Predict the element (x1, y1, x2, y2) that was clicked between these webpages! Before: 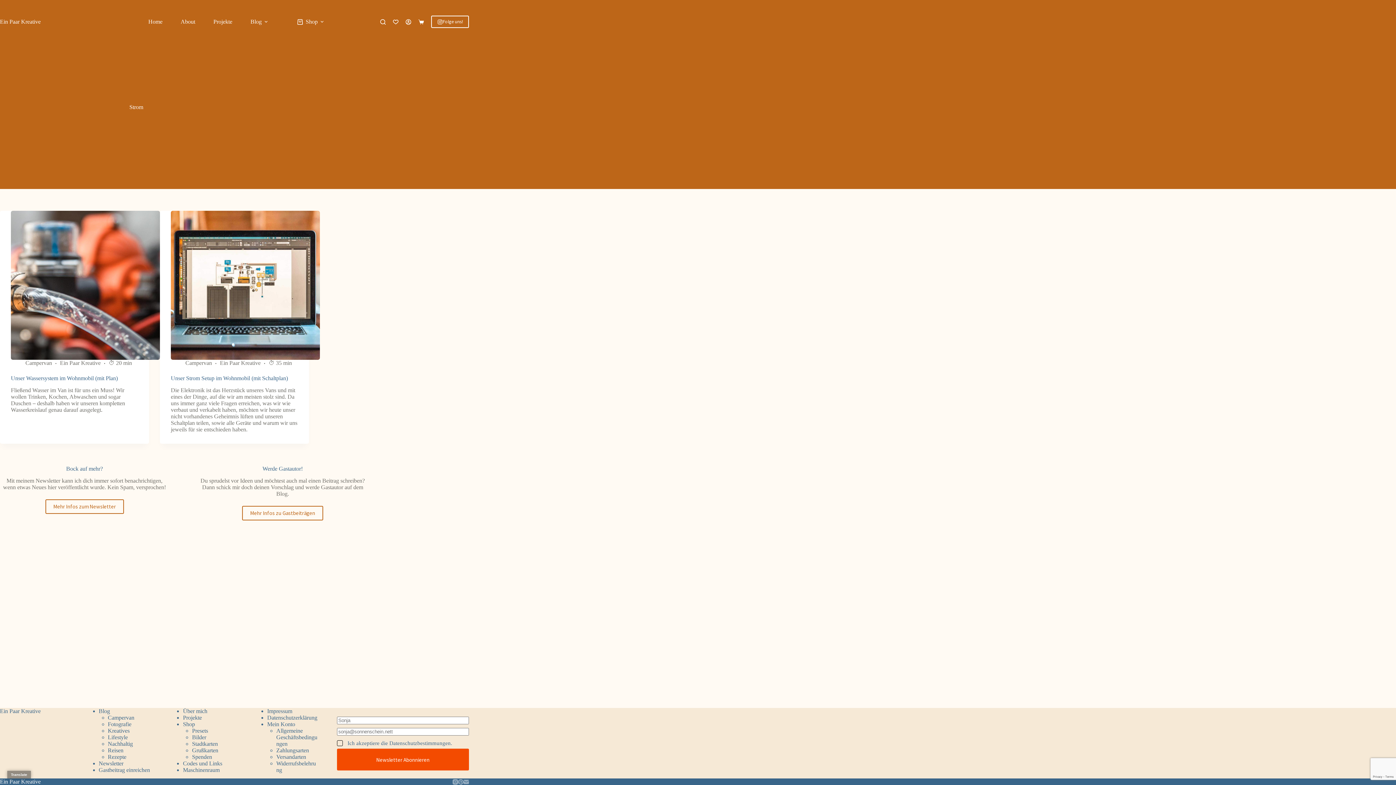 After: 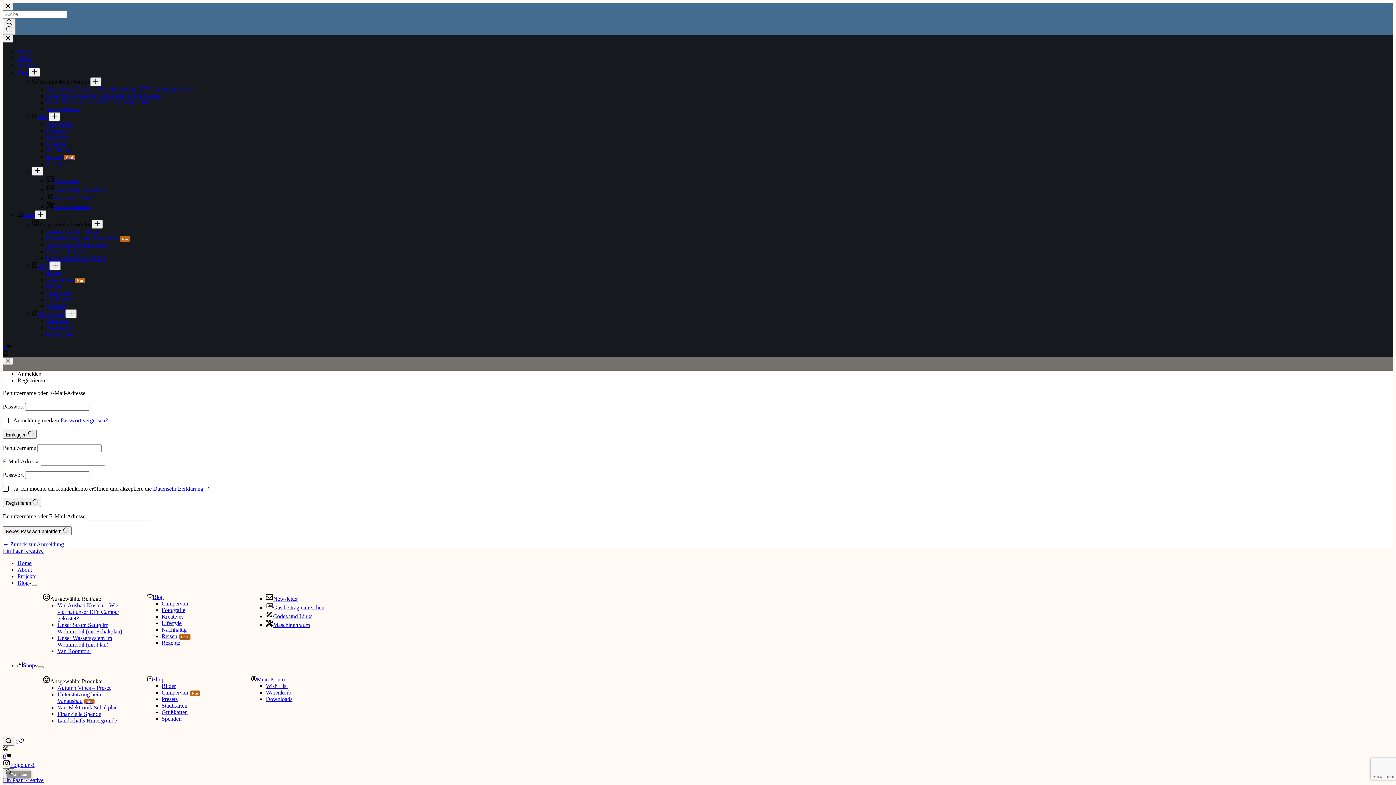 Action: bbox: (276, 747, 309, 753) label: Zahlungsarten